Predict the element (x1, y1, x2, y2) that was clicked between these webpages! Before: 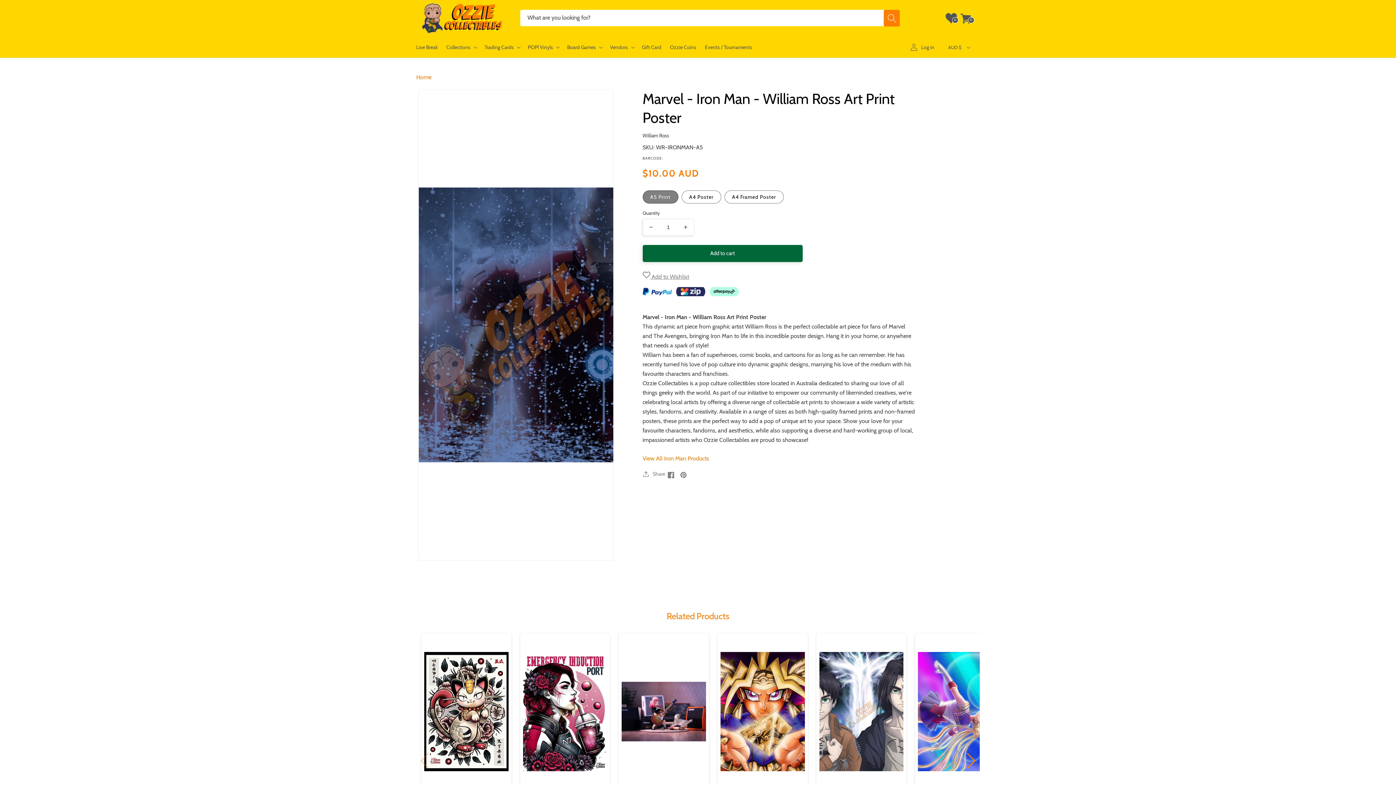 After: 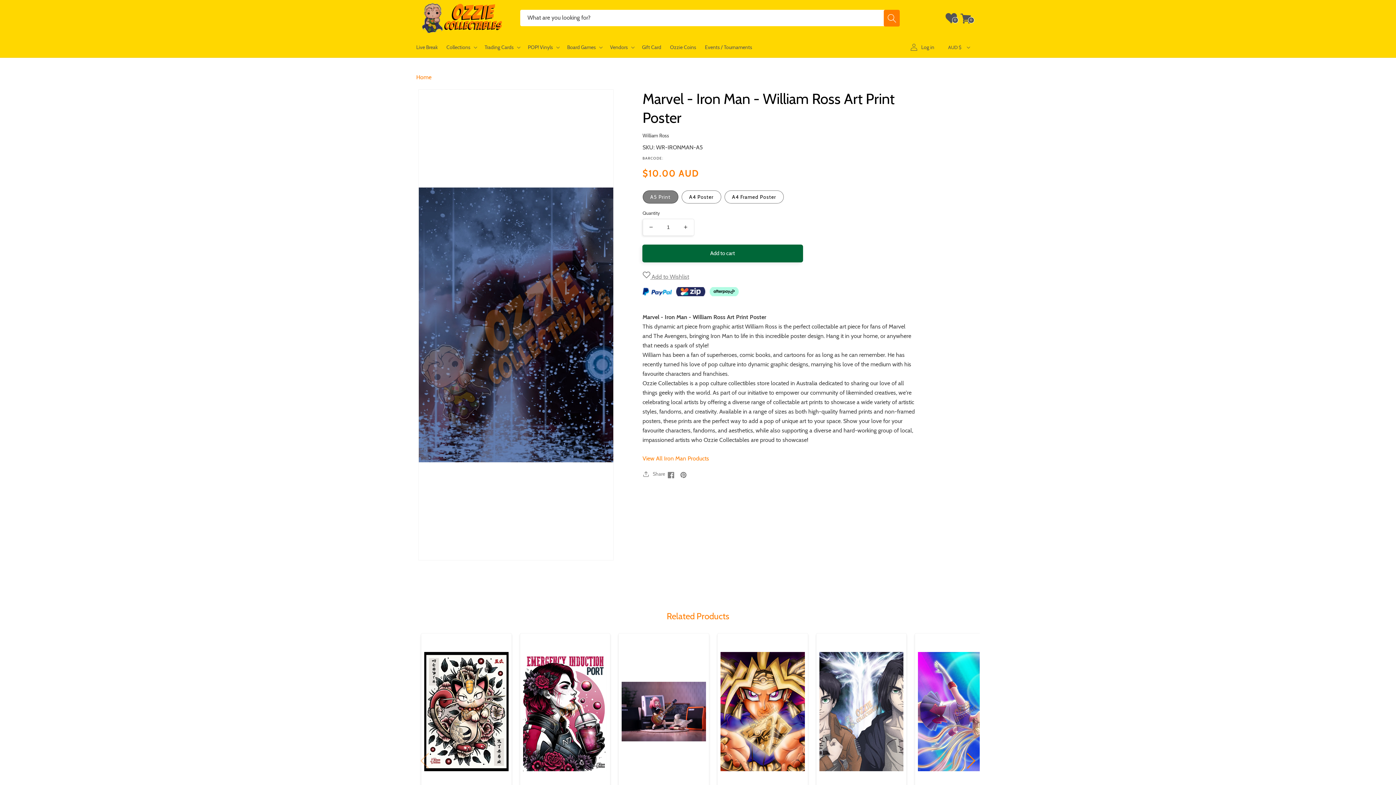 Action: bbox: (642, 245, 802, 262) label: Add to cart